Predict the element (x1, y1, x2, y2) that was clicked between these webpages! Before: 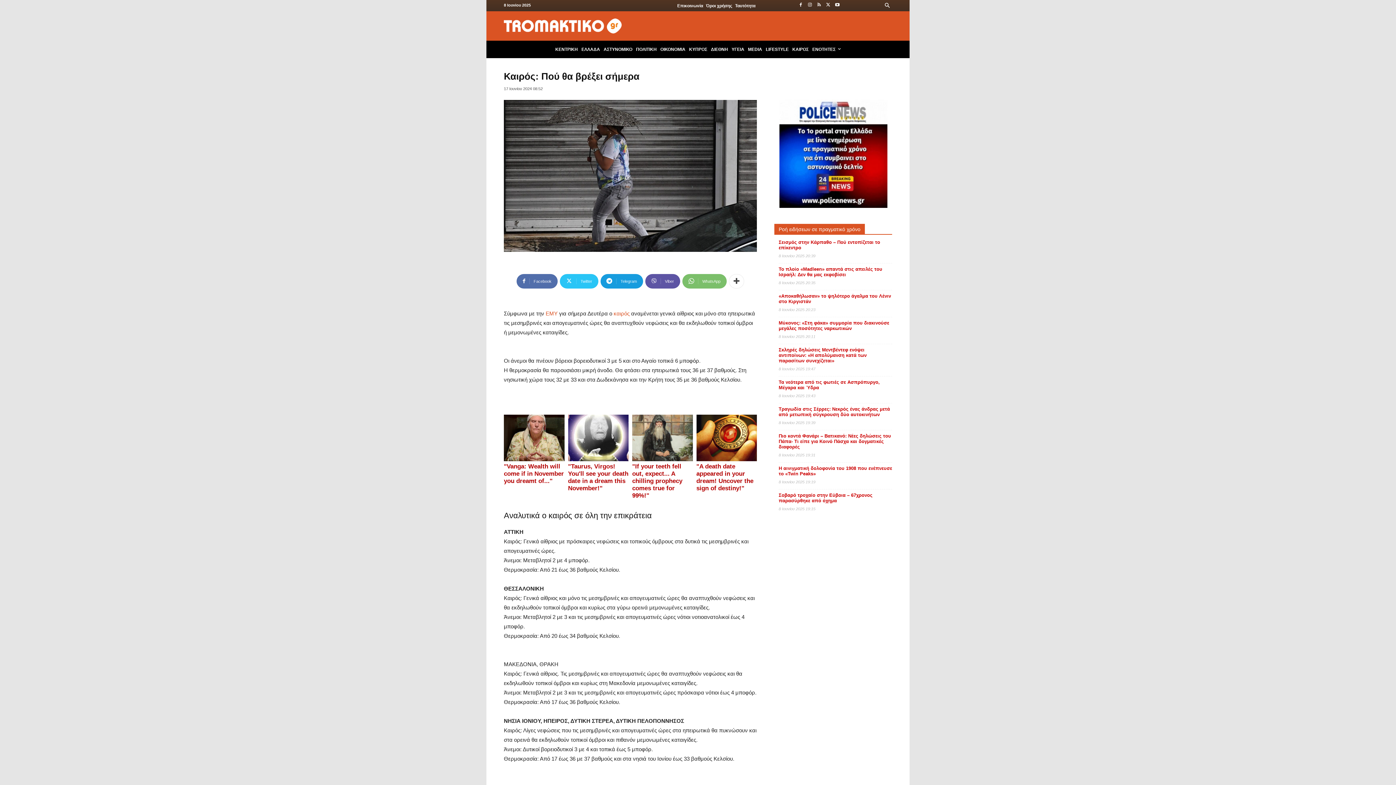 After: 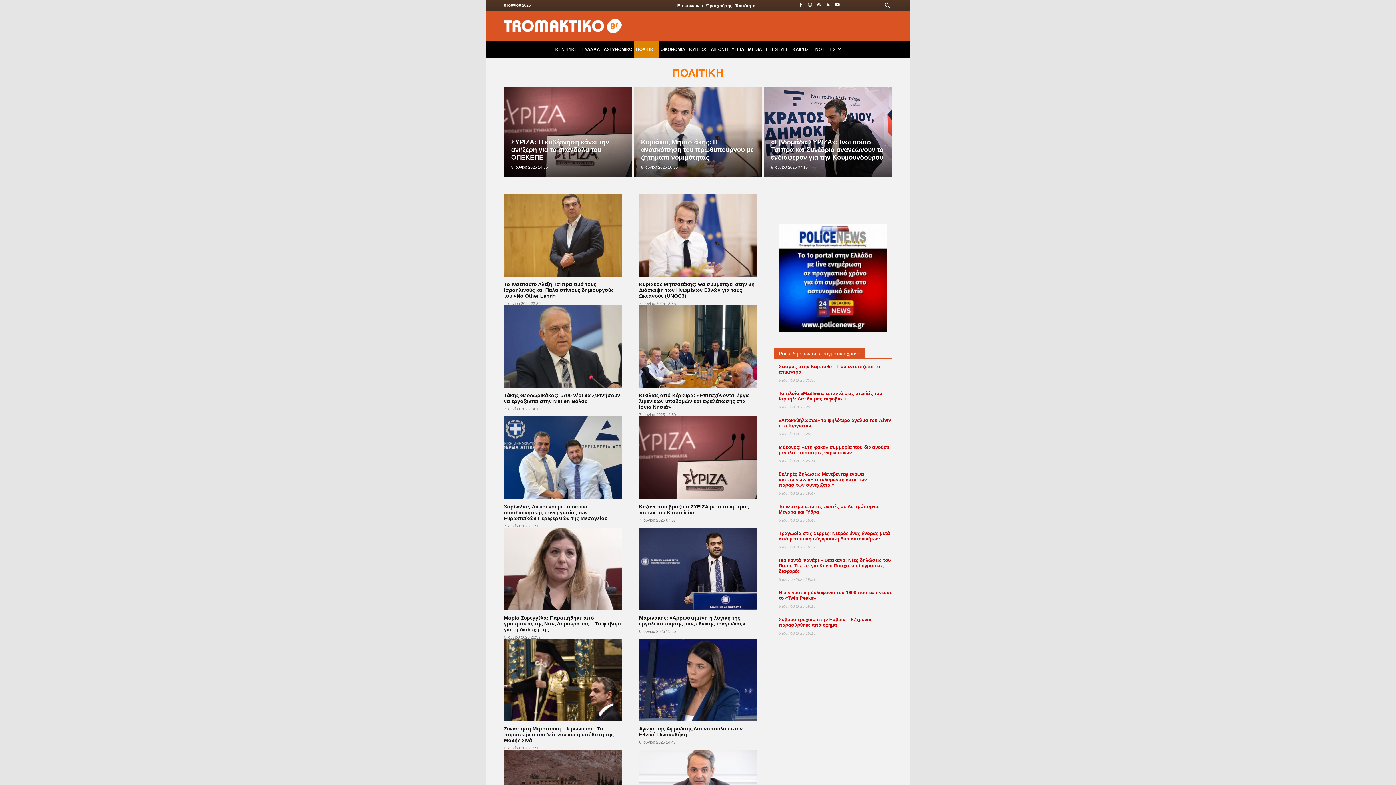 Action: label: ΠΟΛΙΤΙΚΗ bbox: (634, 40, 658, 58)